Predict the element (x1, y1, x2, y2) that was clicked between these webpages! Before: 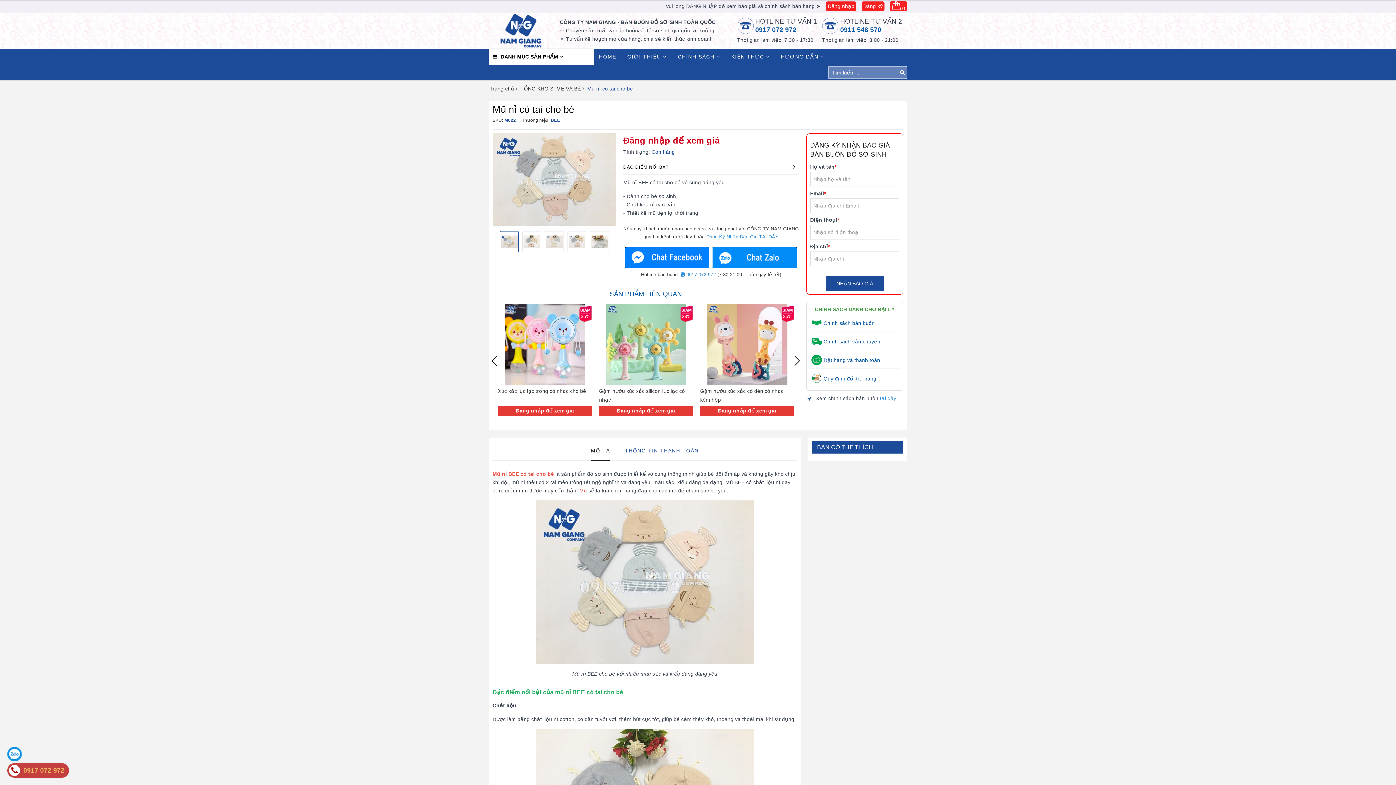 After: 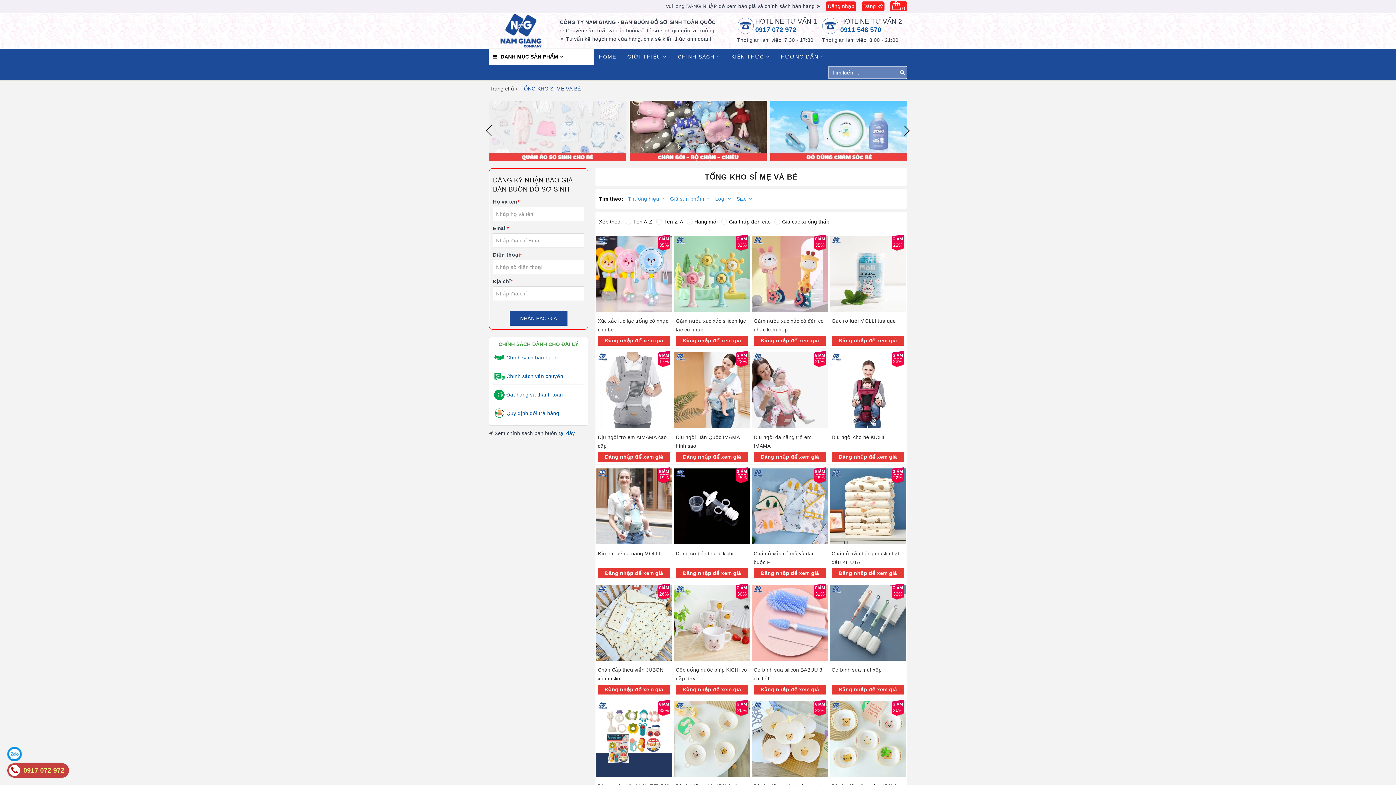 Action: bbox: (609, 290, 682, 297) label: SẢN PHẨM LIÊN QUAN